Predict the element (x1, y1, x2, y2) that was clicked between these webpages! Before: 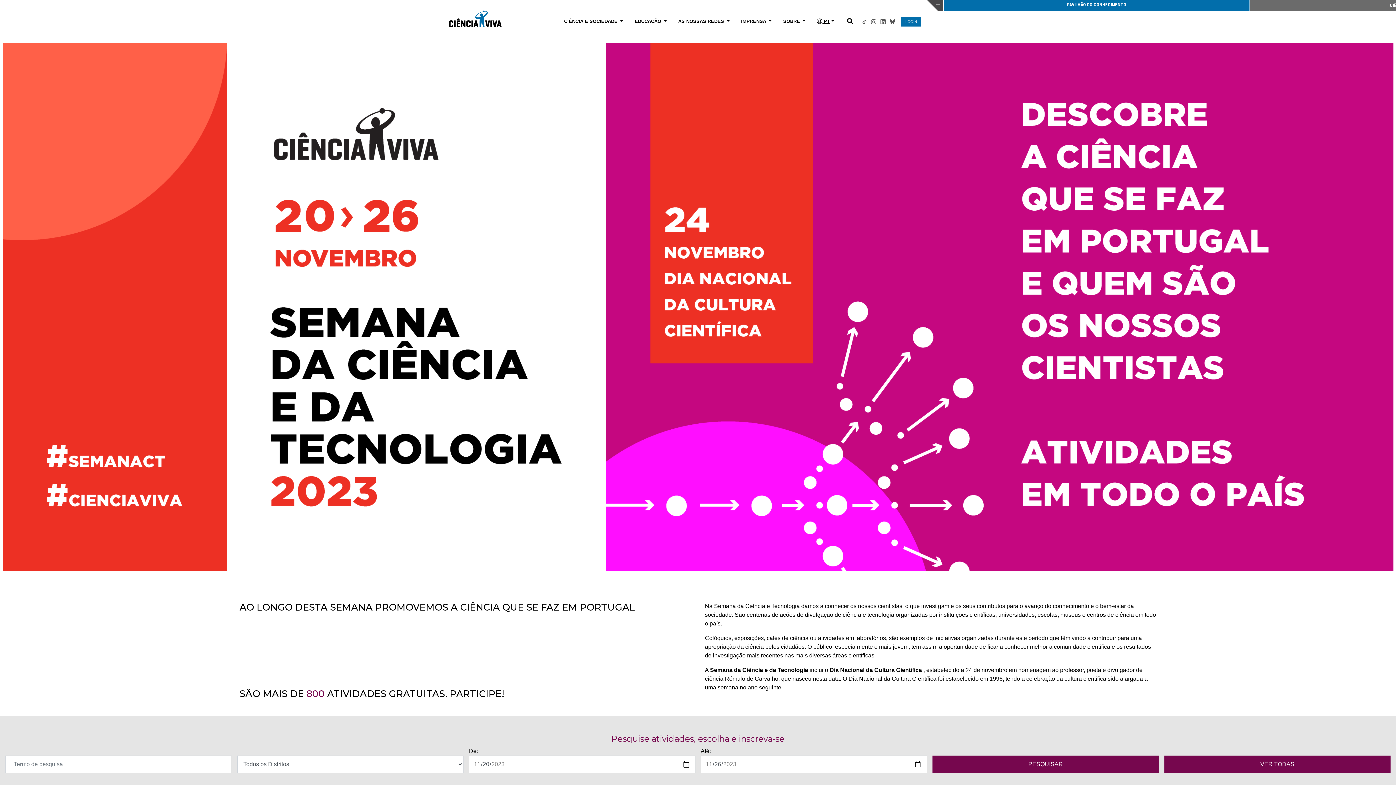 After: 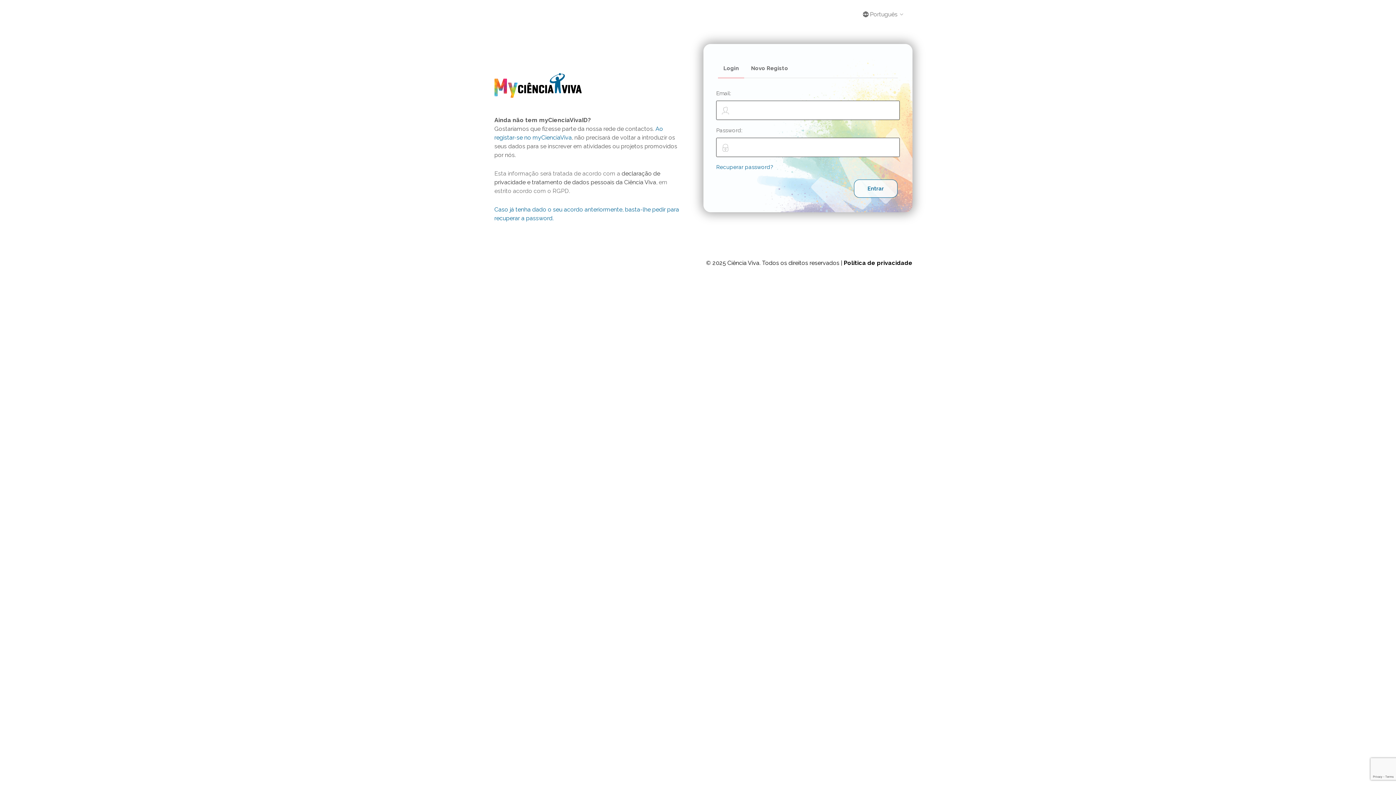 Action: label: LOGIN bbox: (901, 16, 921, 26)